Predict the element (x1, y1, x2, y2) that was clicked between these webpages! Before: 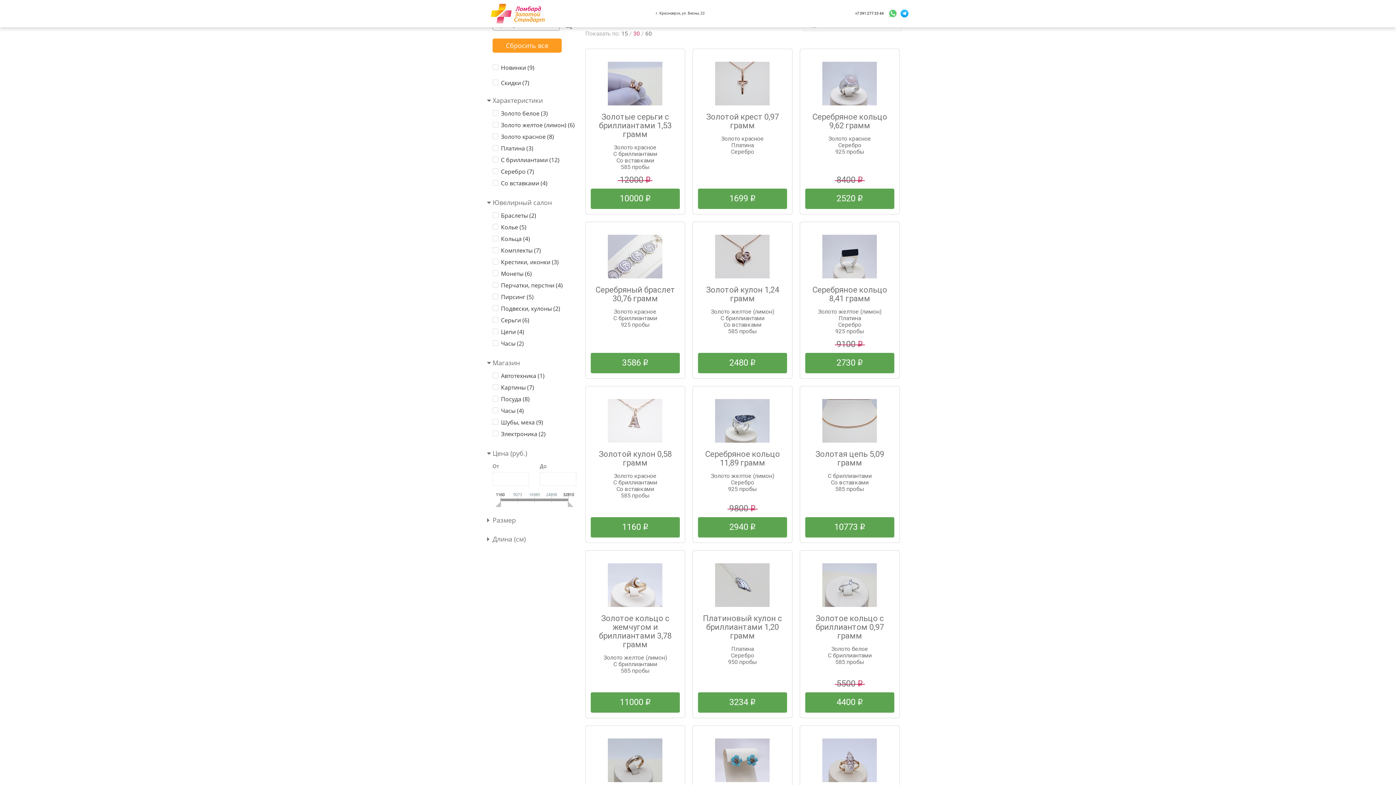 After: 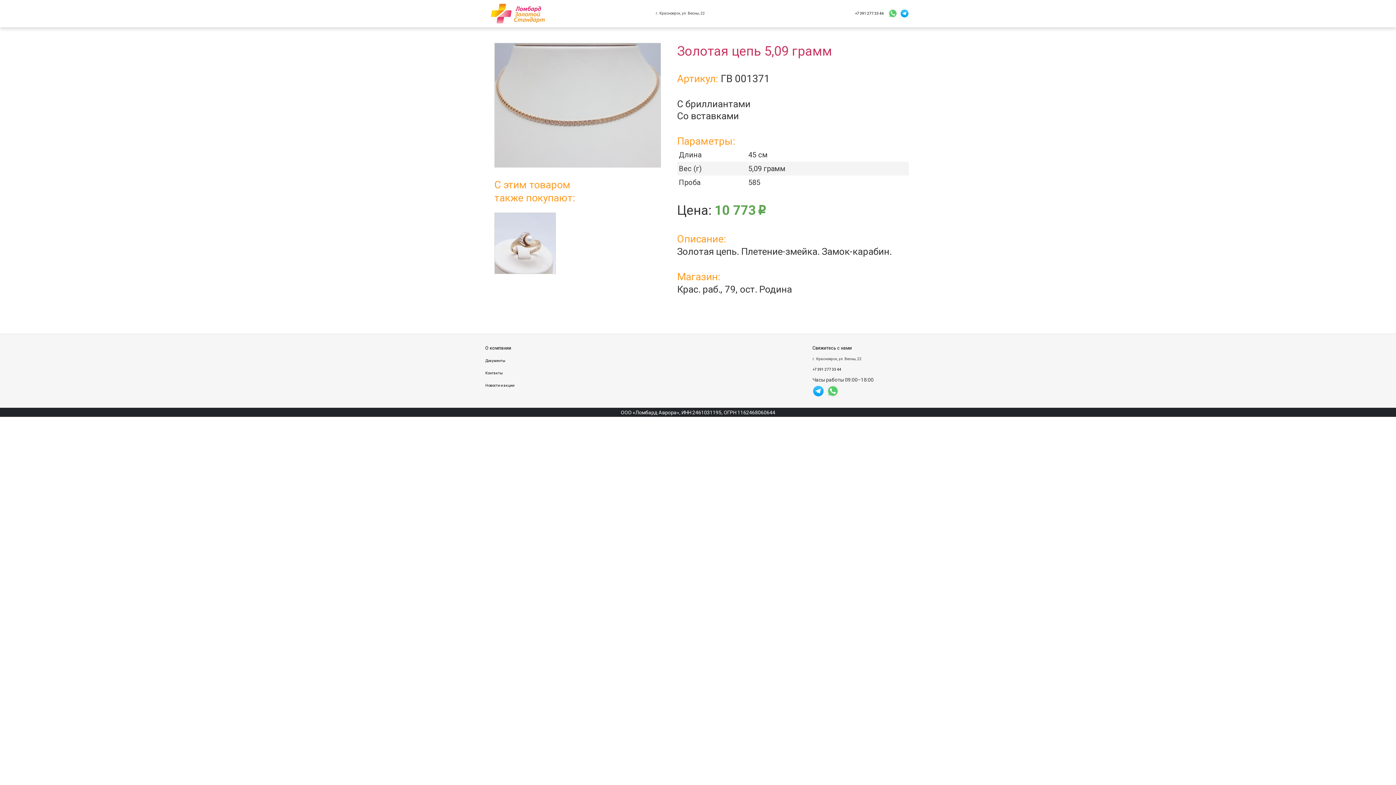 Action: bbox: (799, 386, 899, 543) label: Золотая цепь 5,09 грамм
С бриллиантами
Со вставками
585 пробы
10773